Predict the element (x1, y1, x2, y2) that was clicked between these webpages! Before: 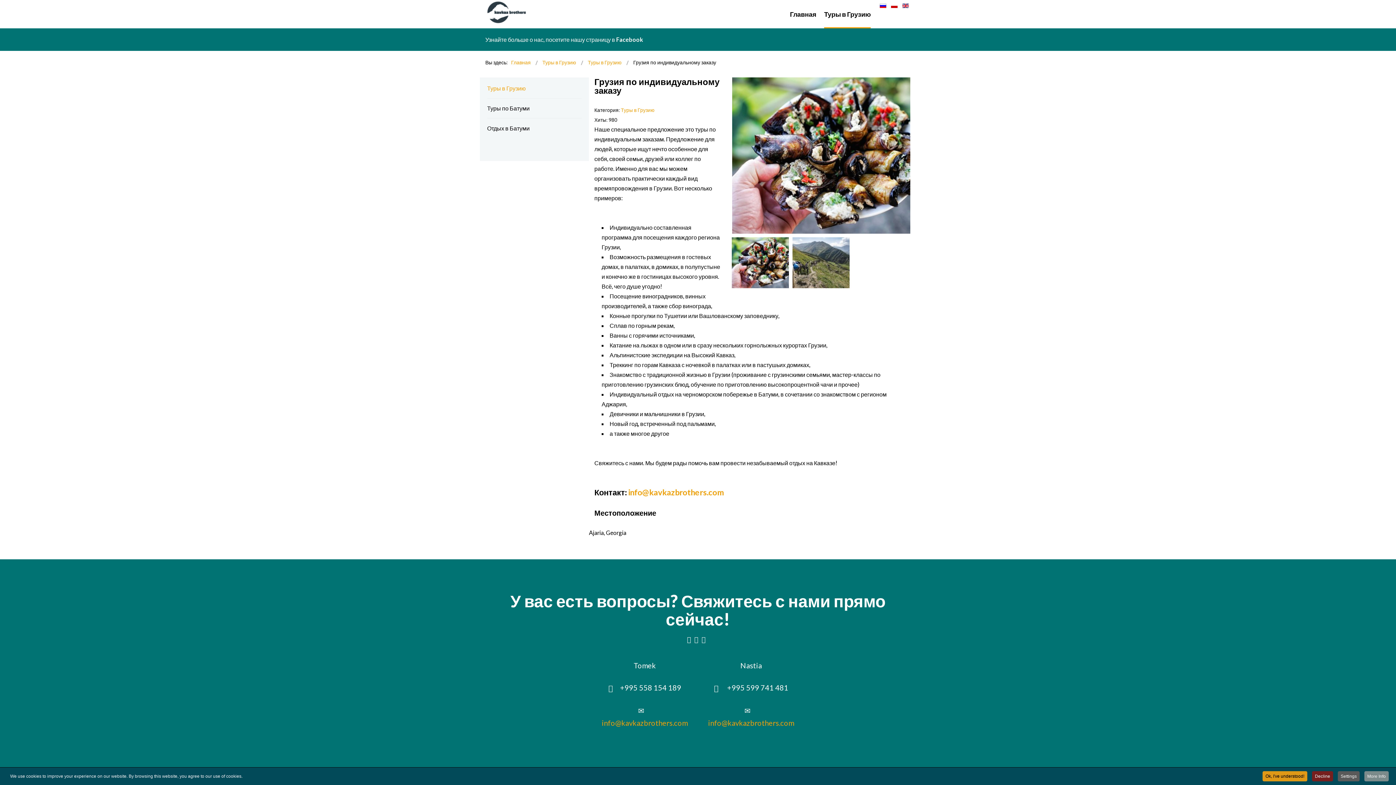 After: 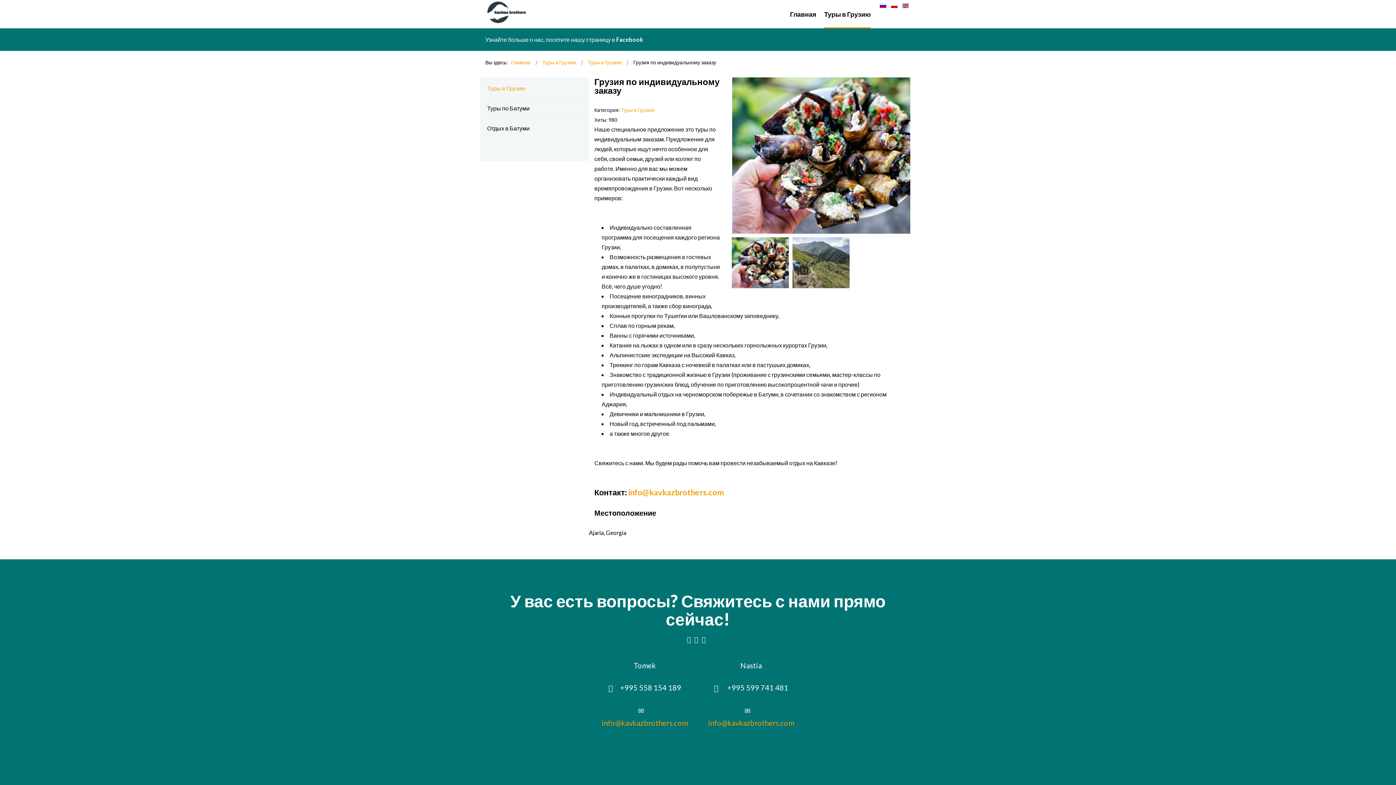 Action: label: Ok, I've understood! bbox: (1262, 771, 1307, 781)